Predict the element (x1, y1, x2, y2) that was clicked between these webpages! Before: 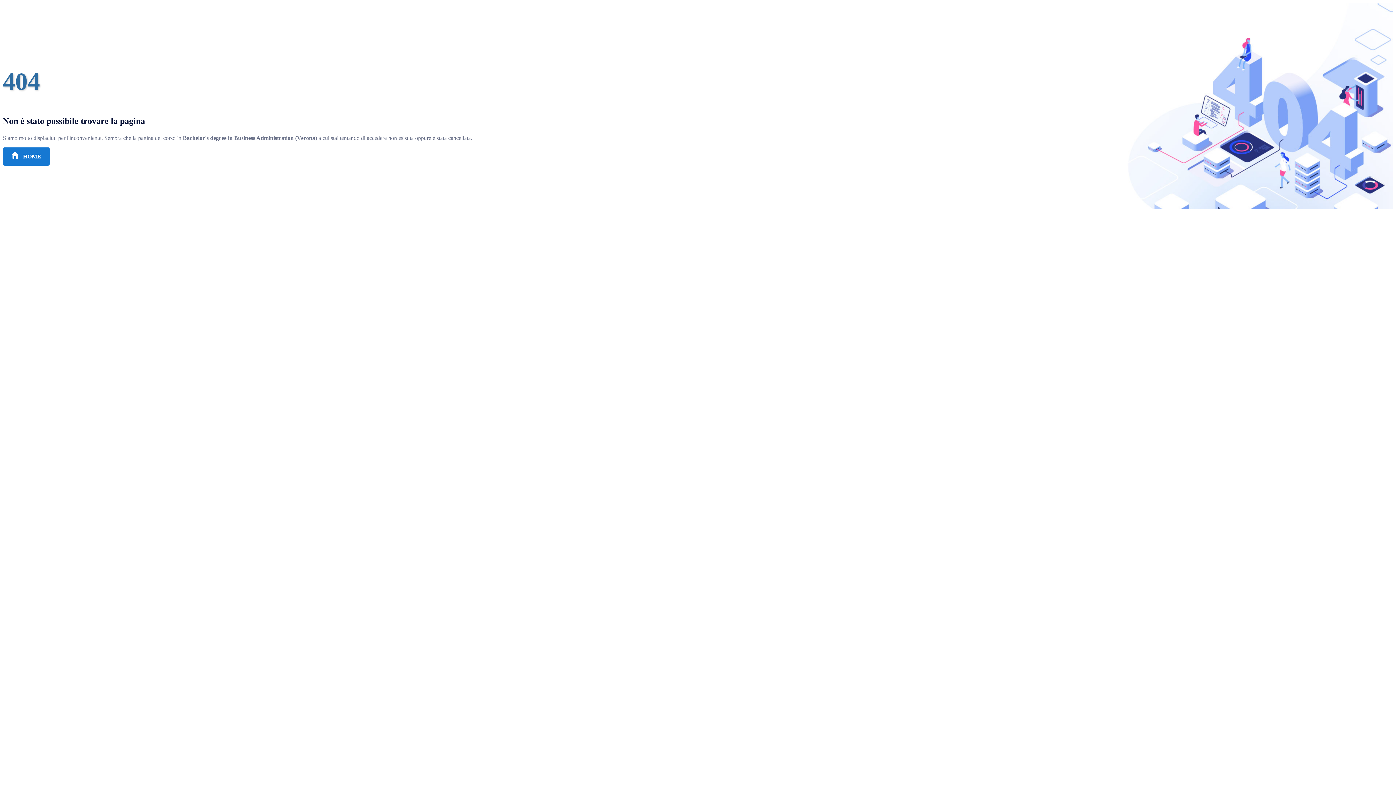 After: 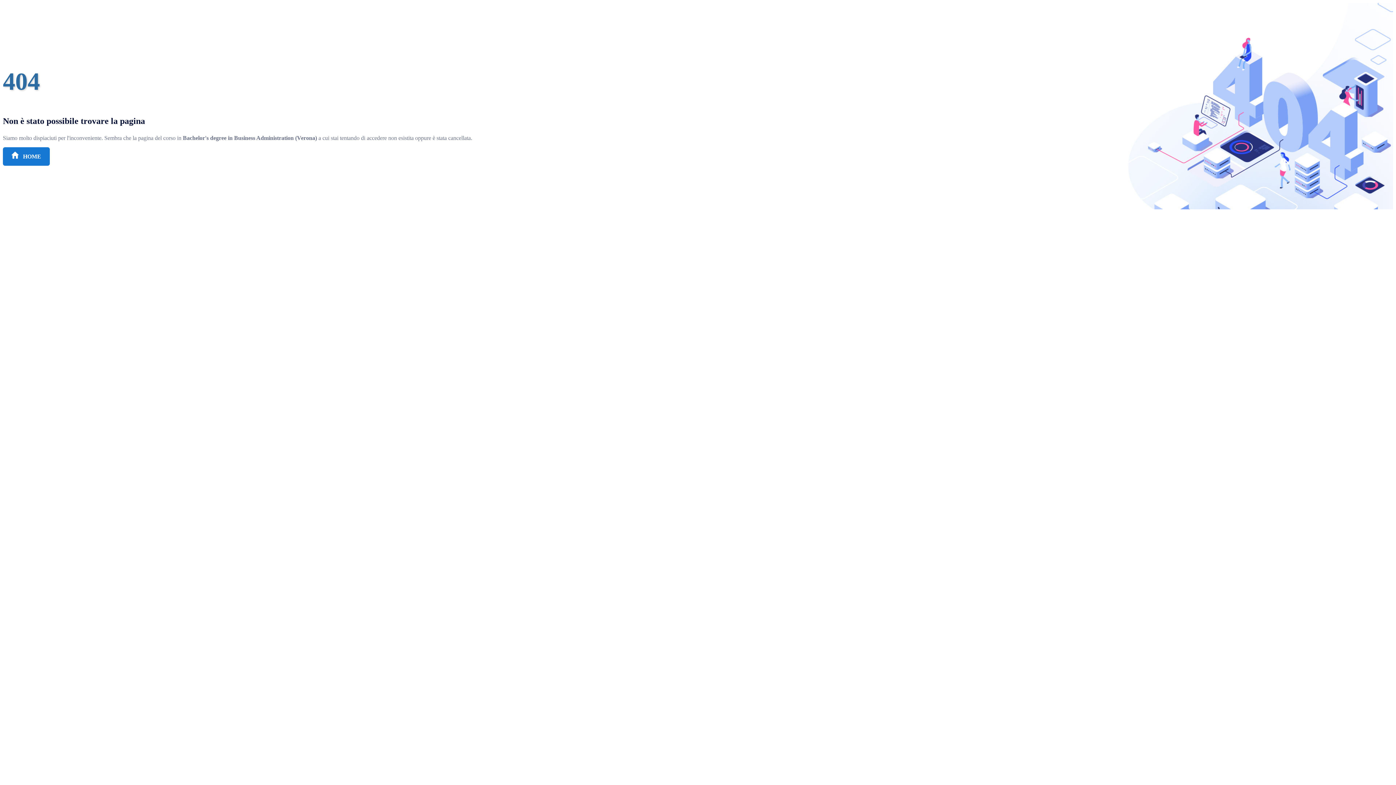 Action: bbox: (2, 147, 49, 165) label:  HOME